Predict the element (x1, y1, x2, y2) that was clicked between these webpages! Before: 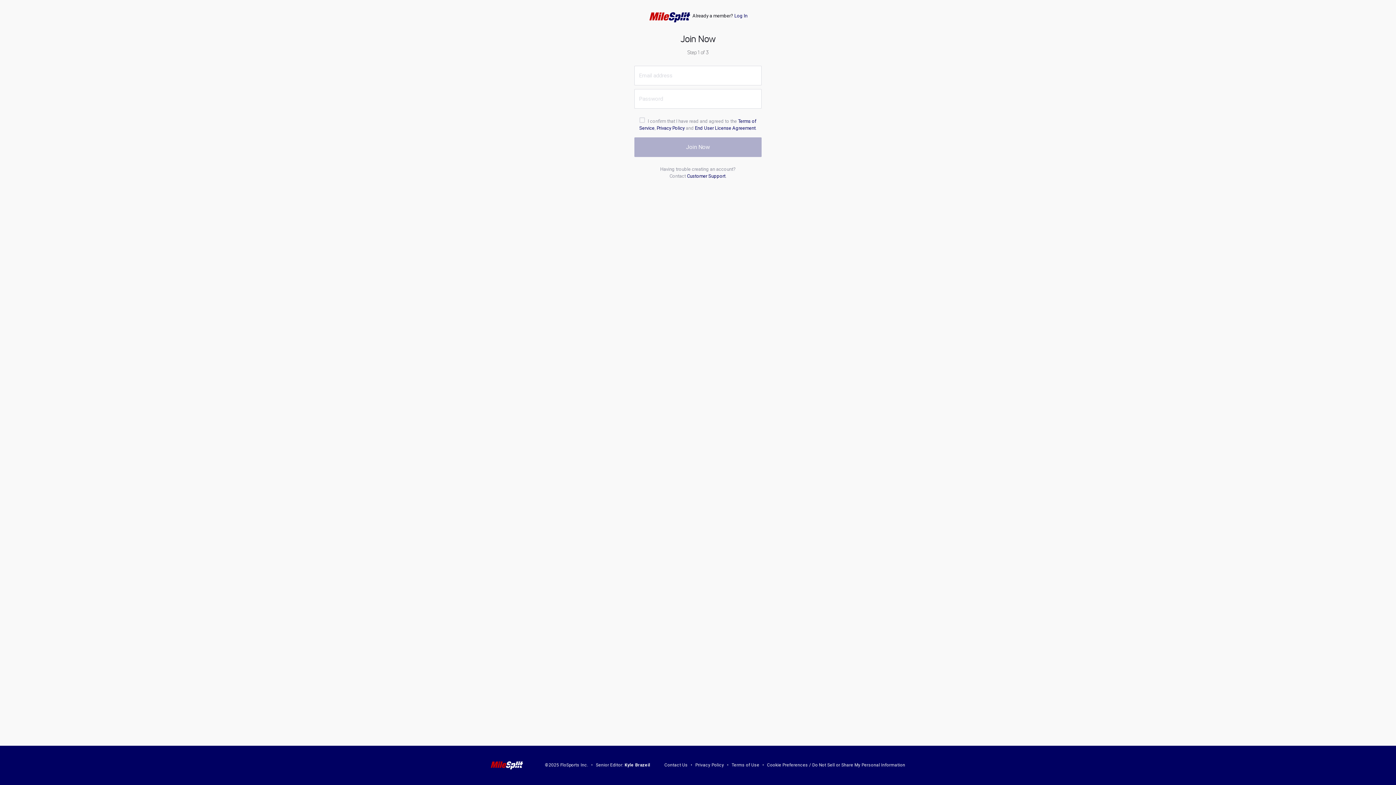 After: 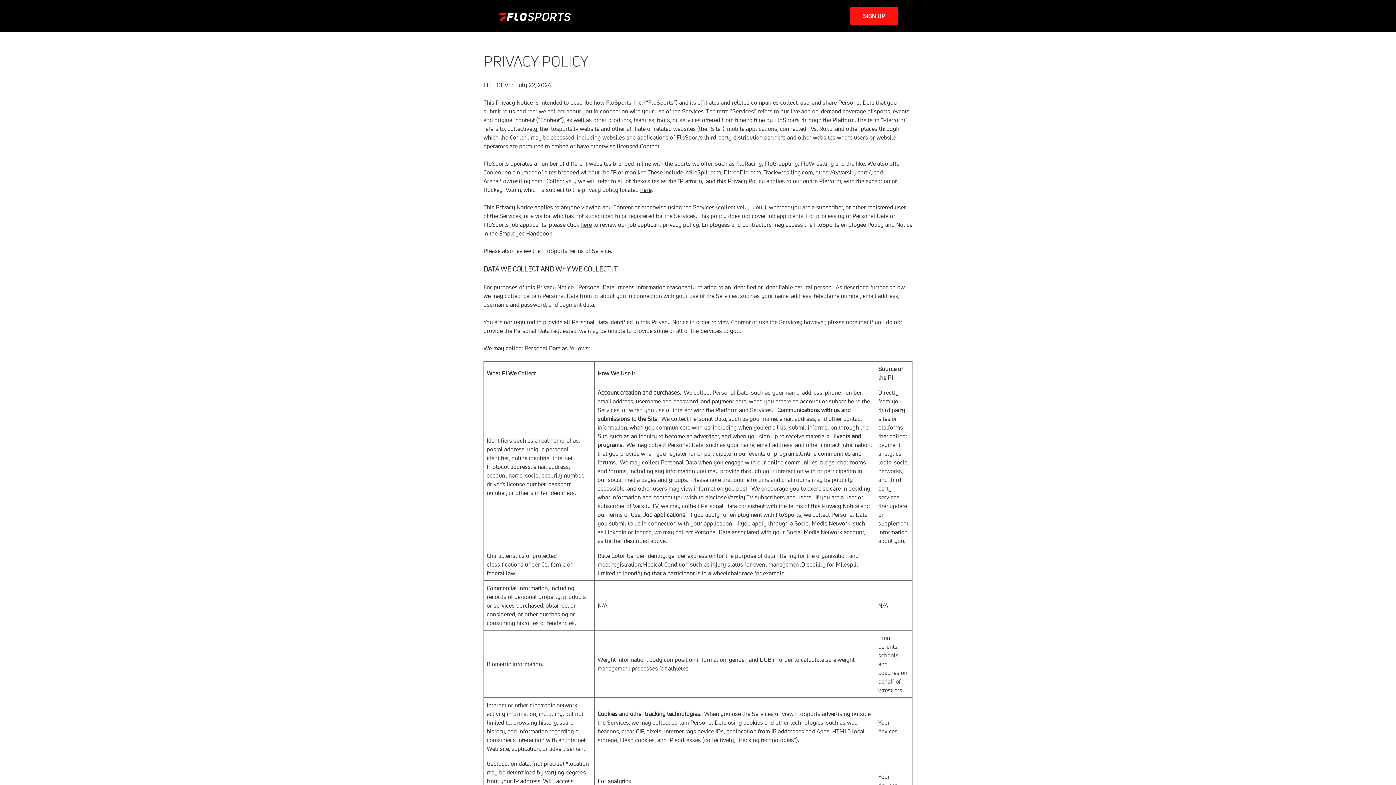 Action: label: Privacy Policy bbox: (656, 125, 684, 130)